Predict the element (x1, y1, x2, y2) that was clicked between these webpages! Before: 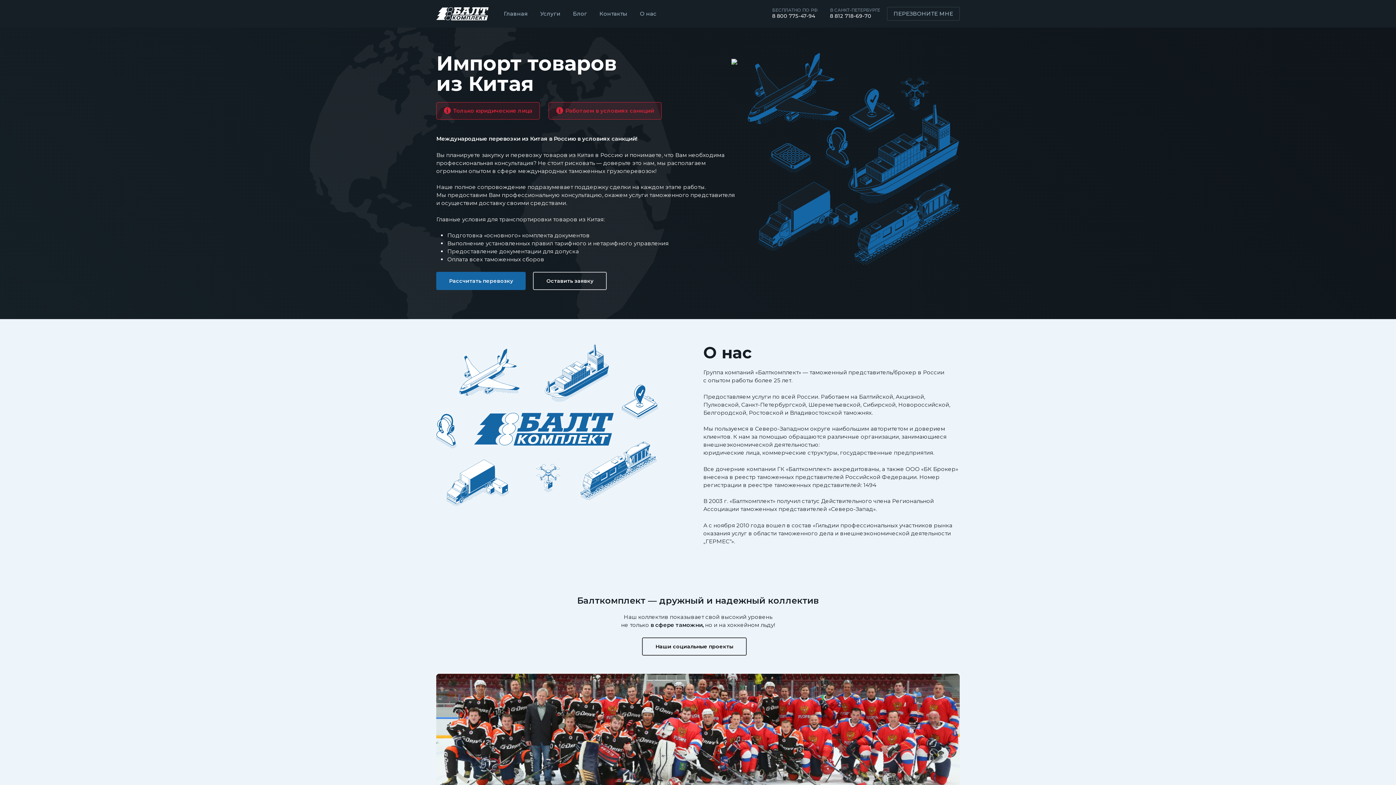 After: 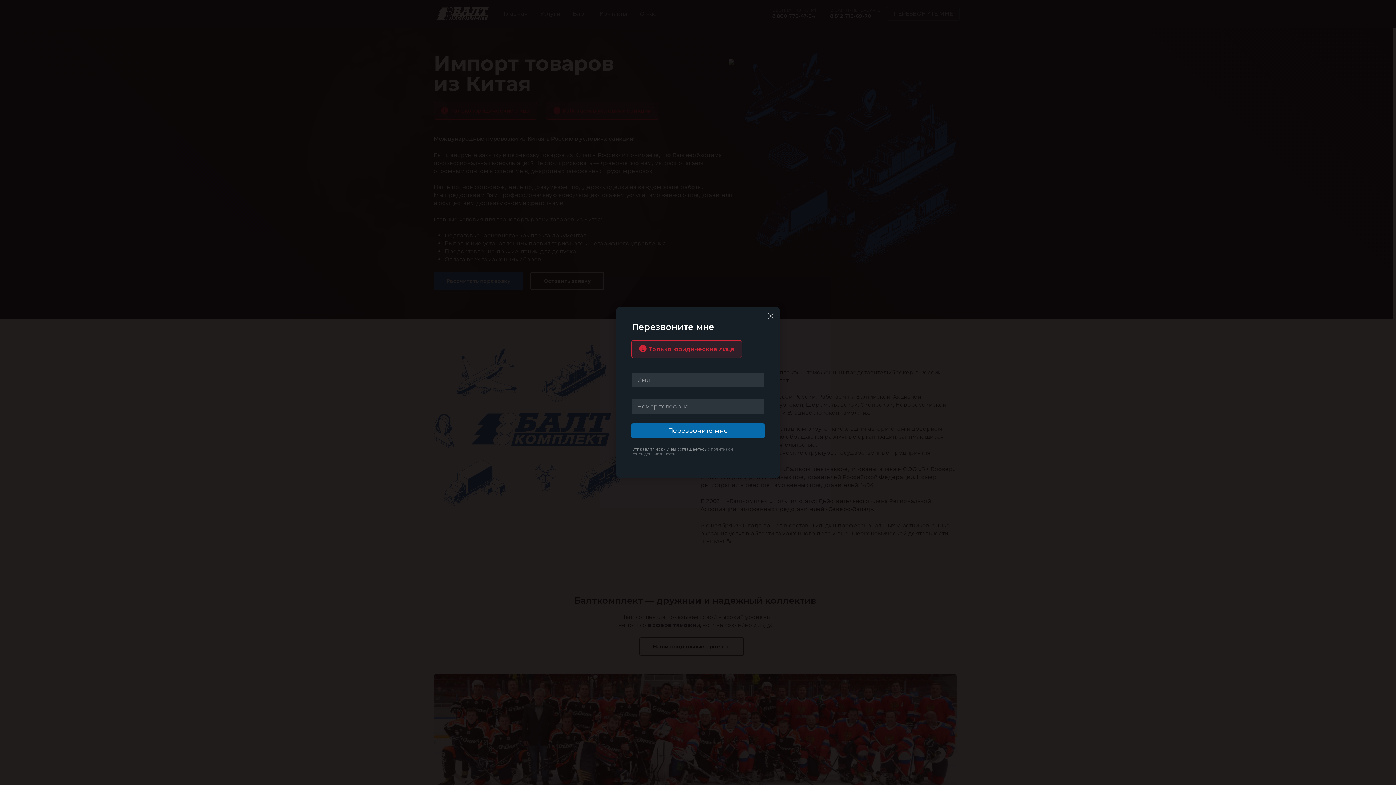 Action: label: ПЕРЕЗВОНИТЕ МНЕ bbox: (887, 5, 960, 21)